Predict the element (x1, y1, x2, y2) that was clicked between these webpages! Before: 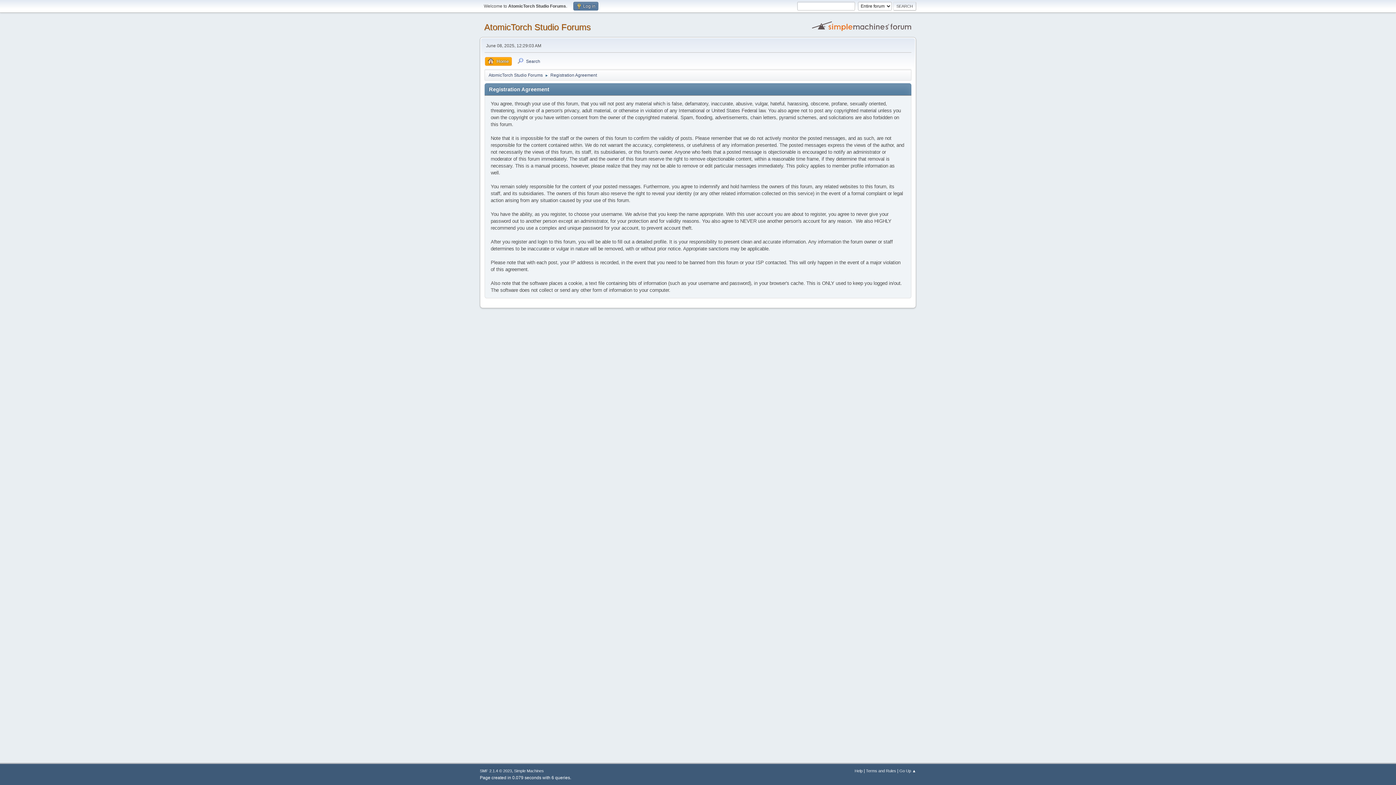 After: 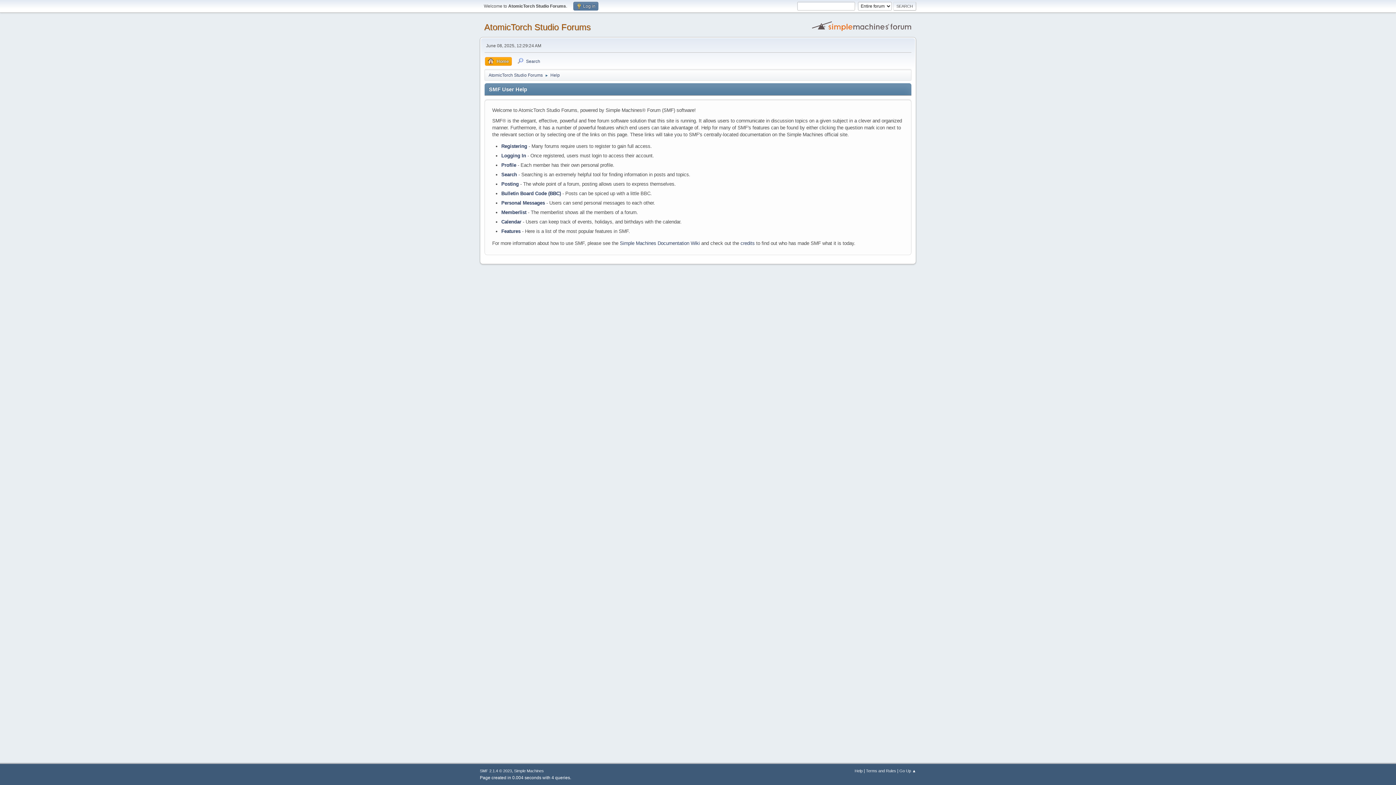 Action: bbox: (854, 769, 862, 773) label: Help